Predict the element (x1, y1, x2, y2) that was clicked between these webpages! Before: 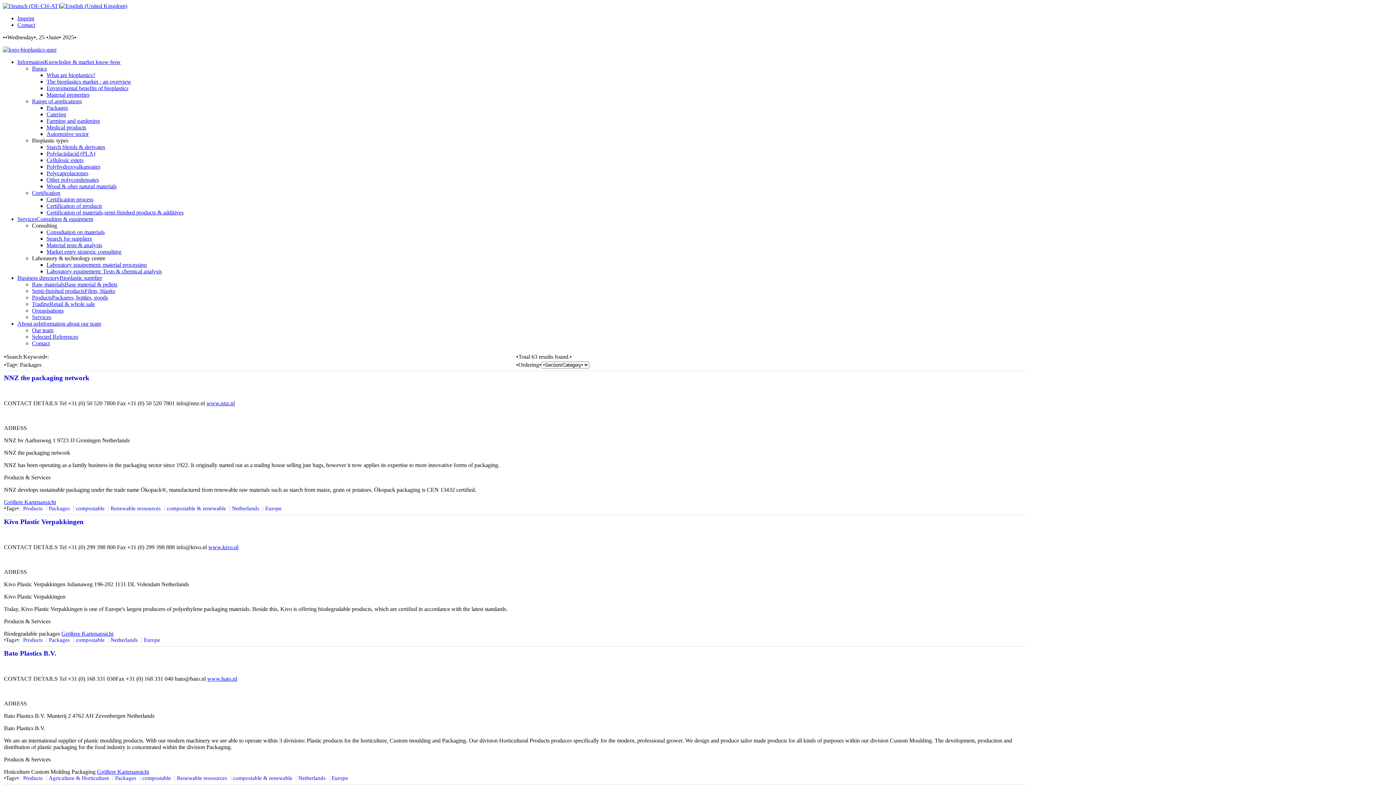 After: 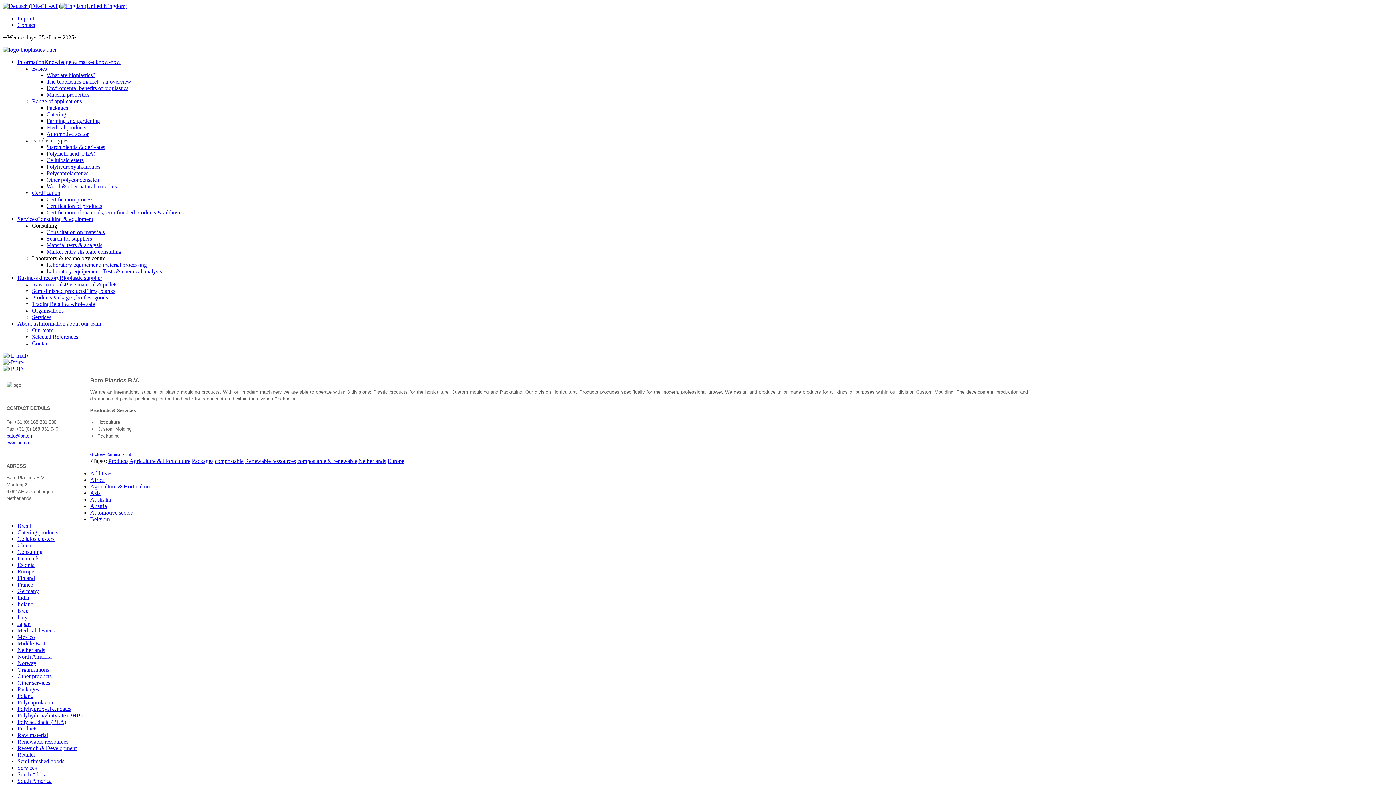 Action: bbox: (4, 649, 56, 657) label: Bato Plastics B.V.